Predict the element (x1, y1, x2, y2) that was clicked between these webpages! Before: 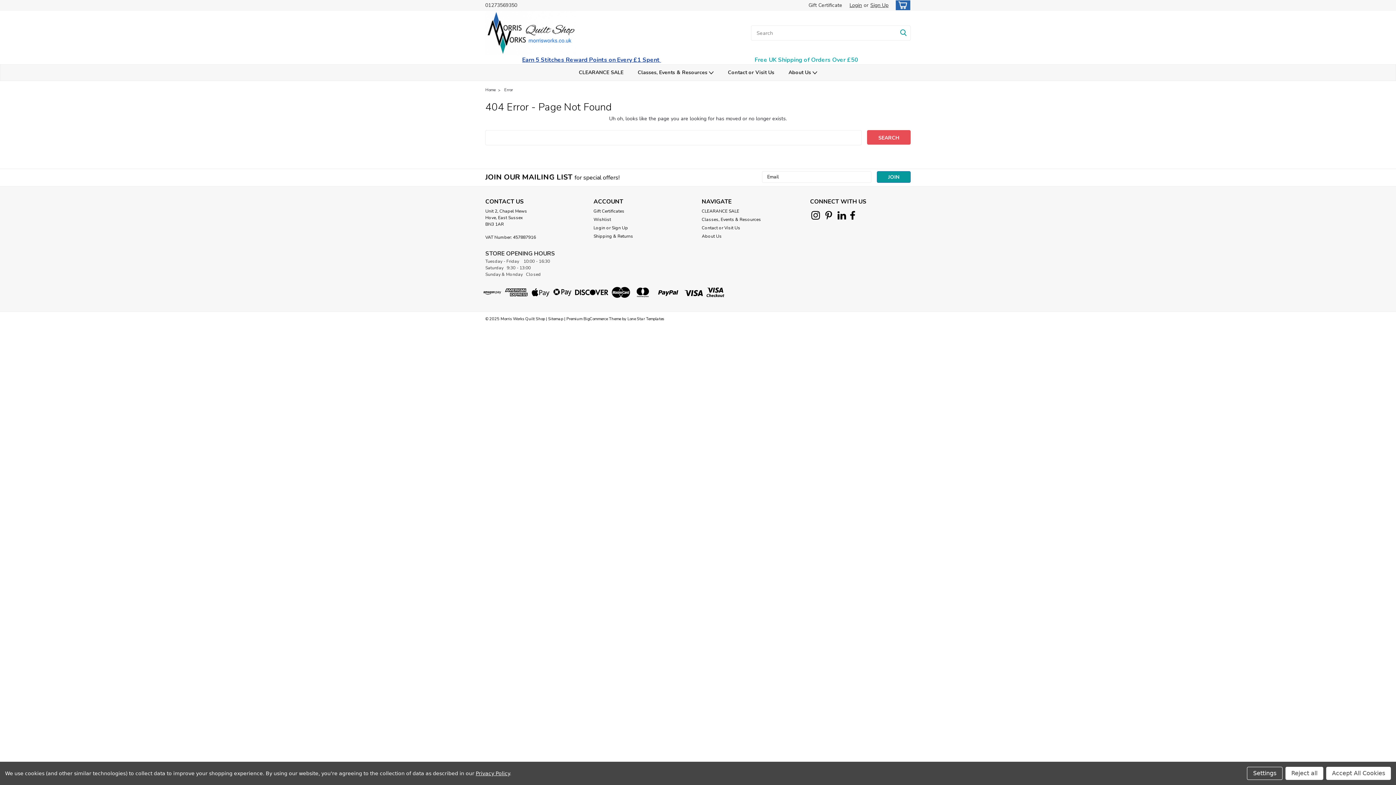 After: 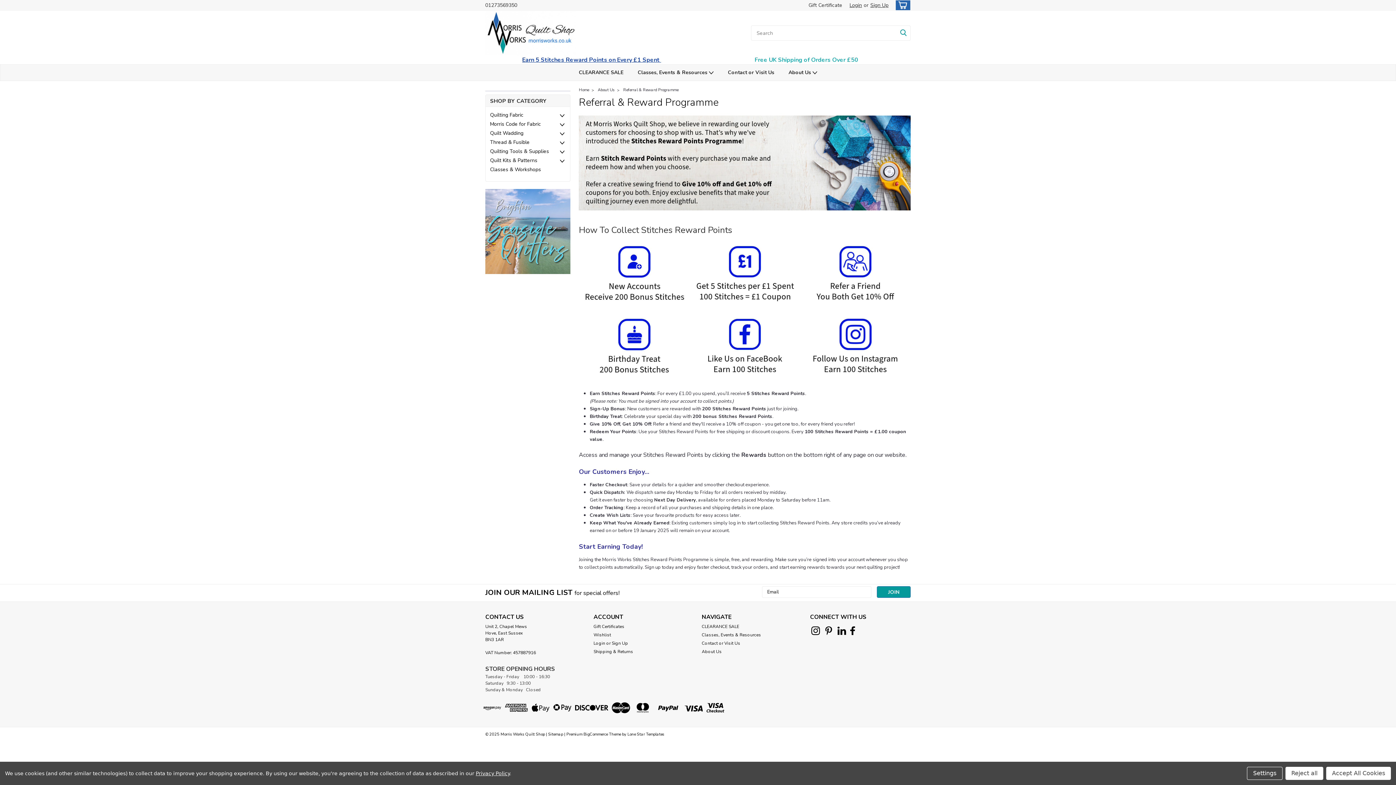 Action: bbox: (522, 56, 661, 64) label: Earn 5 Stitches Reward Points on Every £1 Spent 